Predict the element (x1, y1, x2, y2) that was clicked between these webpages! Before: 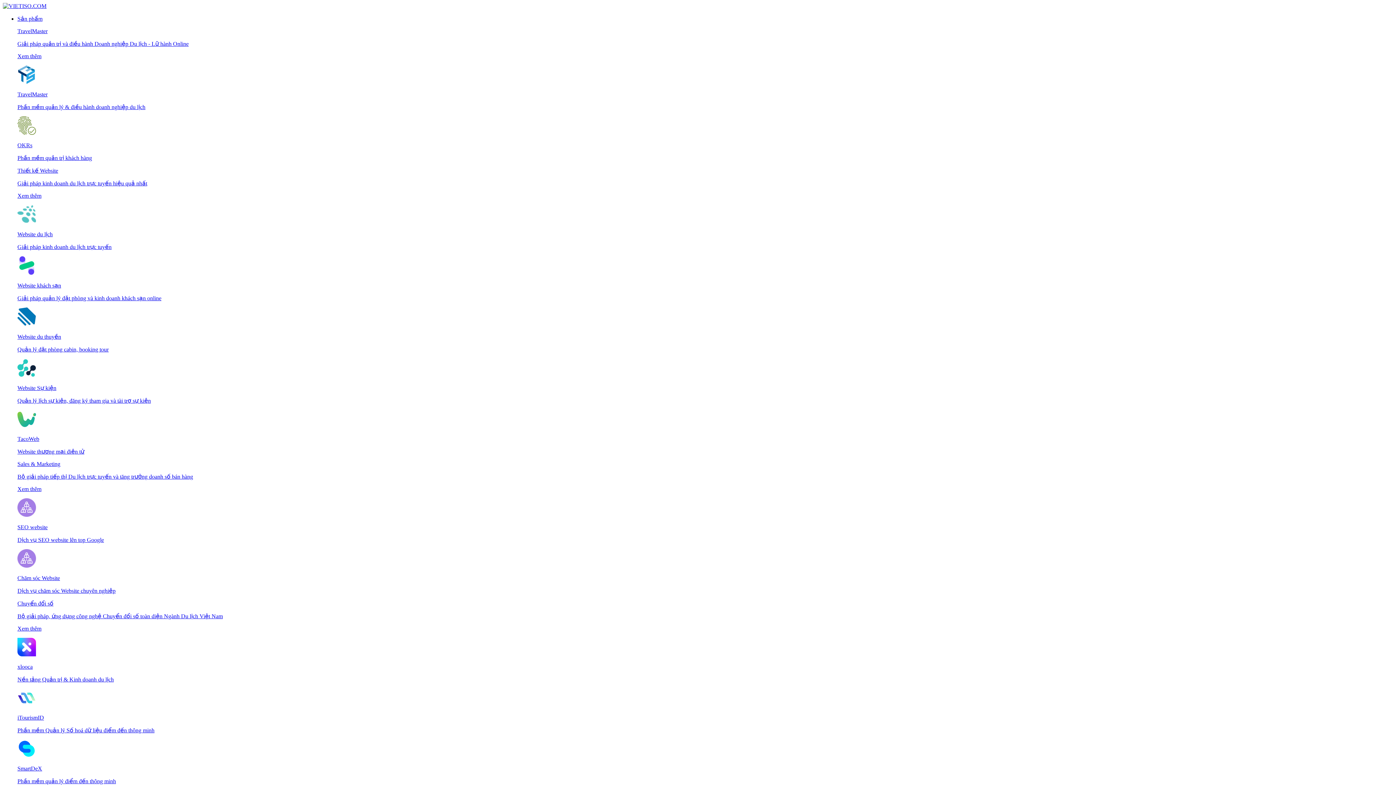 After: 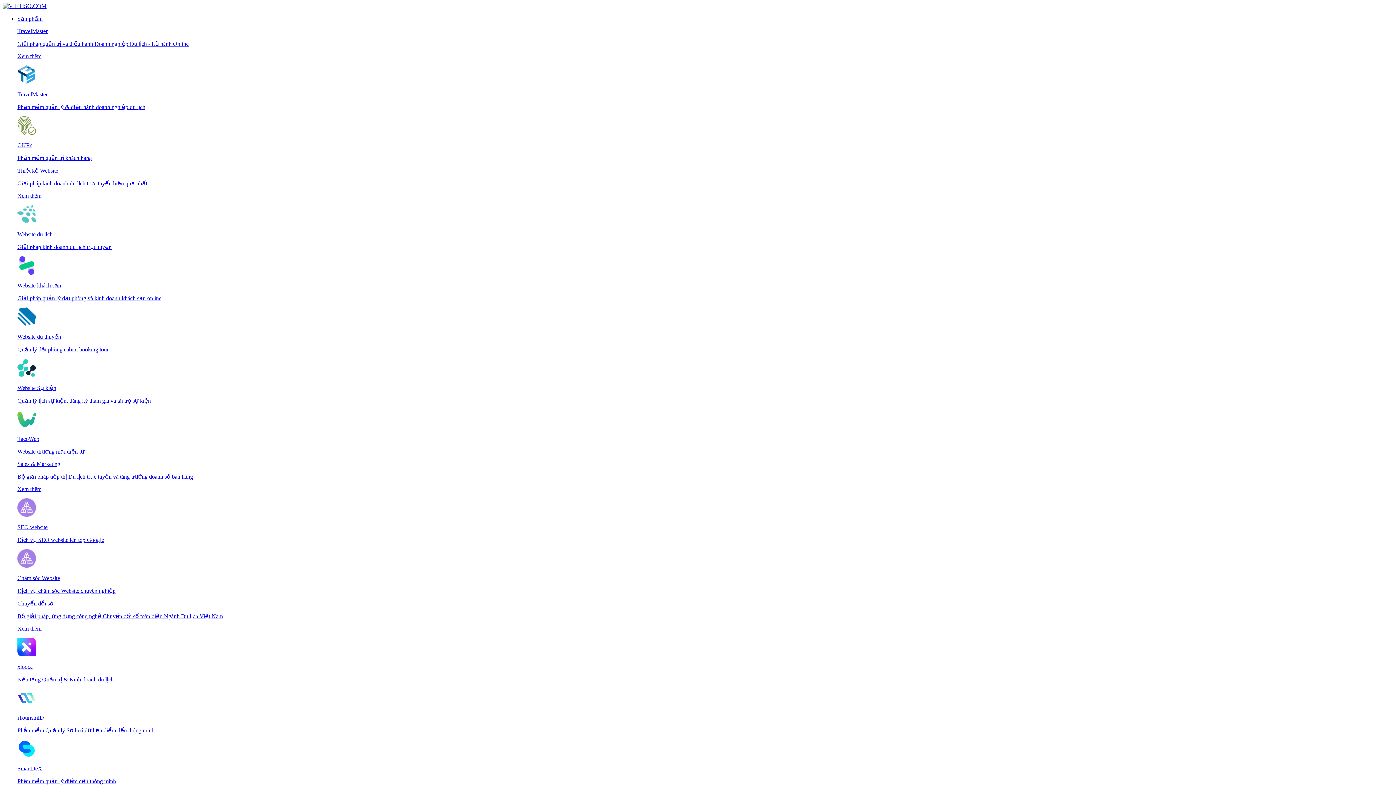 Action: bbox: (17, 28, 1393, 59) label: TravelMaster

Giải pháp quản trị và điều hành Doanh nghiệp Du lịch - Lữ hành Online

Xem thêm